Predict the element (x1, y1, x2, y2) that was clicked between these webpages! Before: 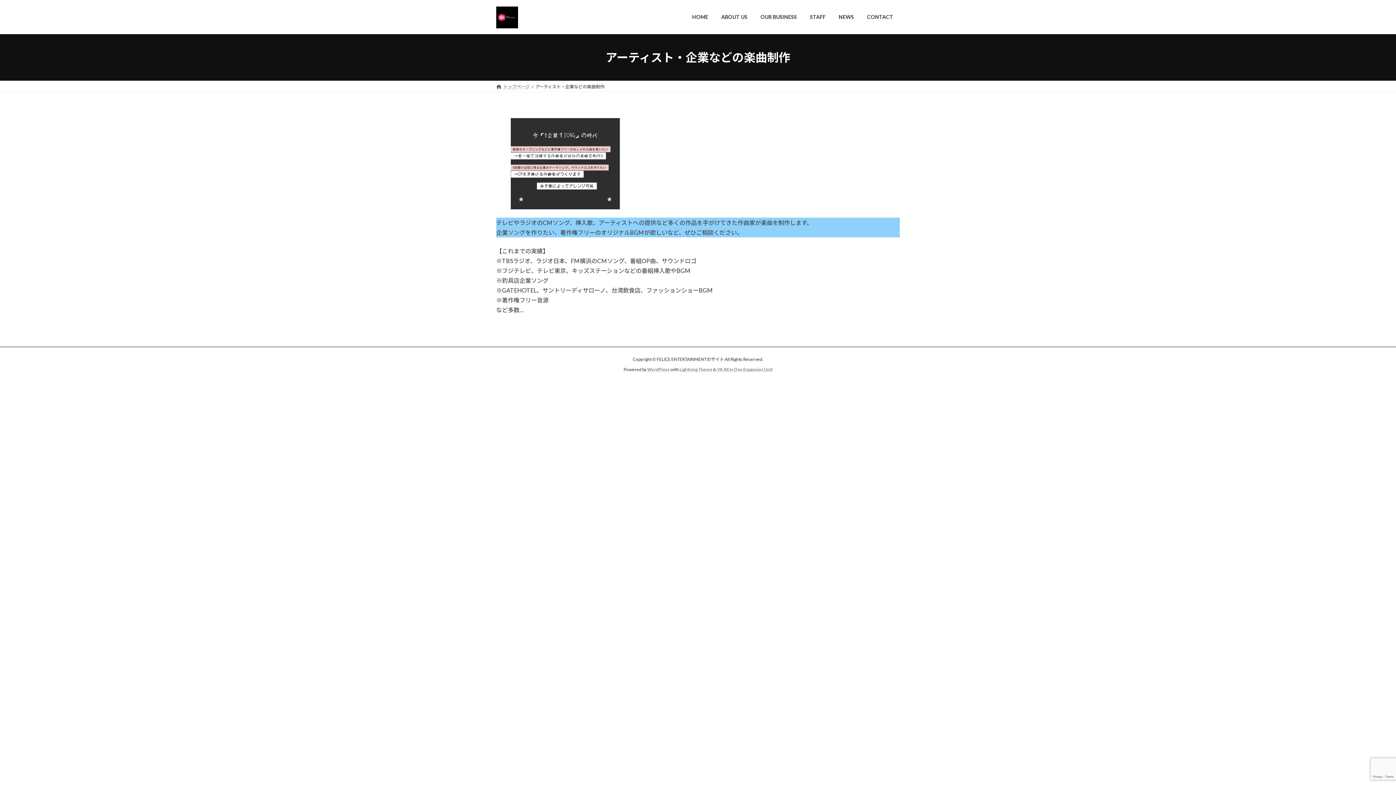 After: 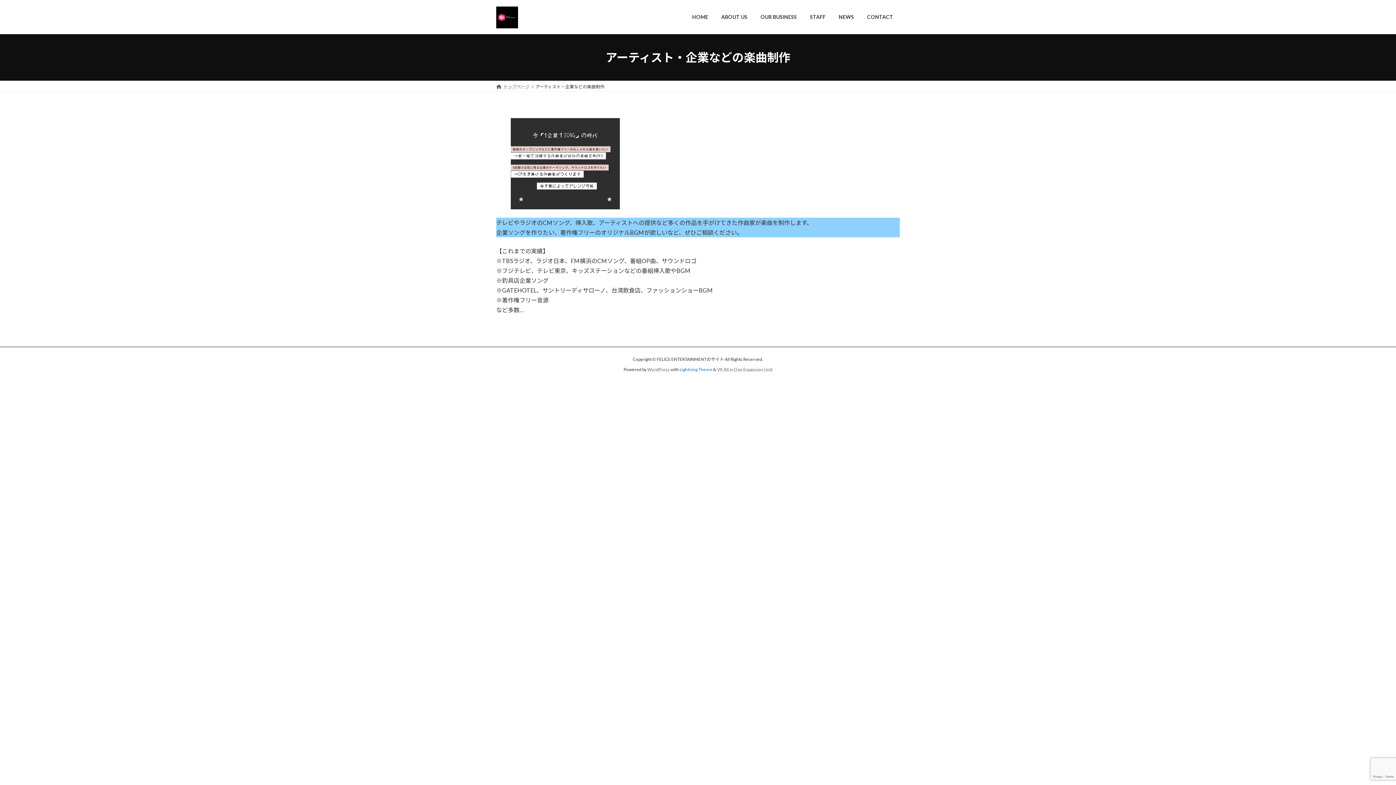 Action: label: Lightning Theme bbox: (679, 366, 712, 372)